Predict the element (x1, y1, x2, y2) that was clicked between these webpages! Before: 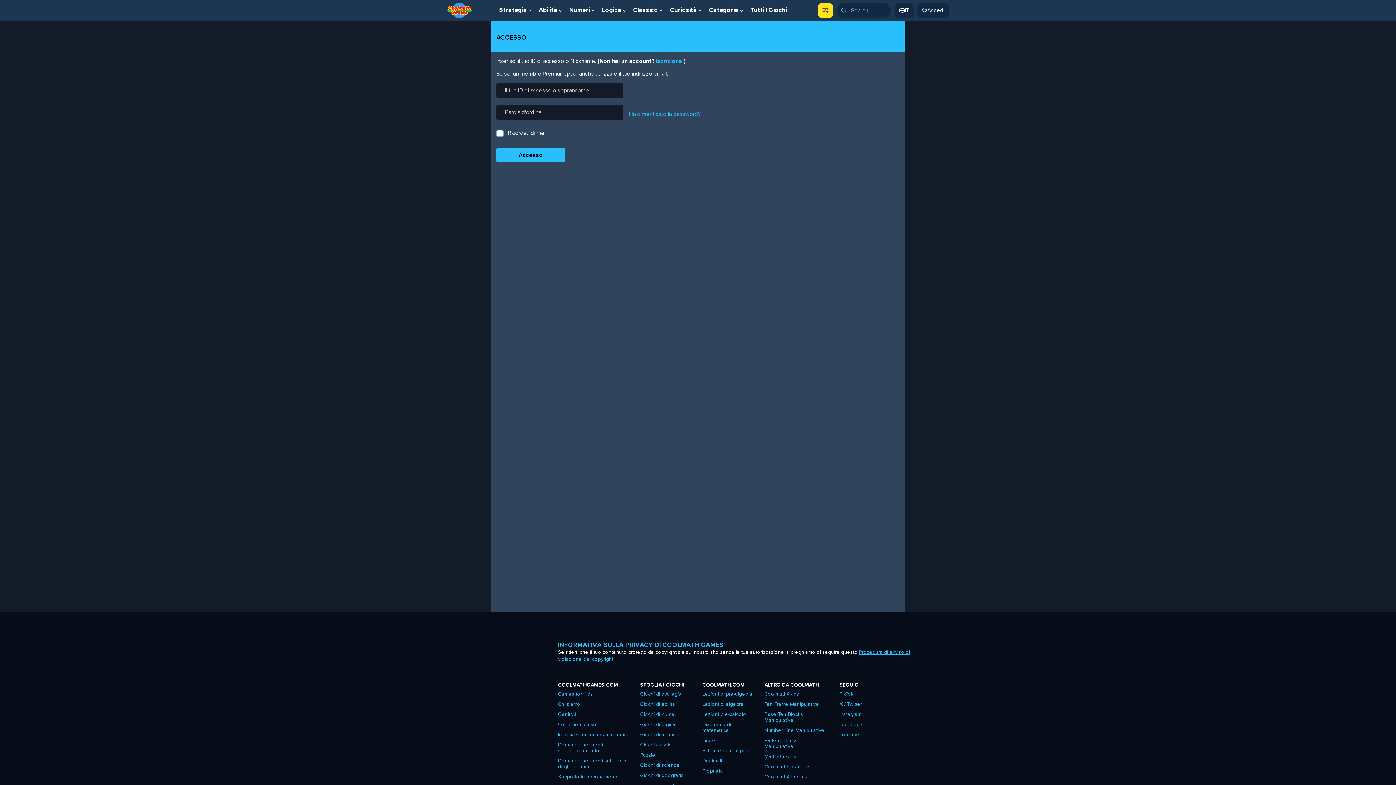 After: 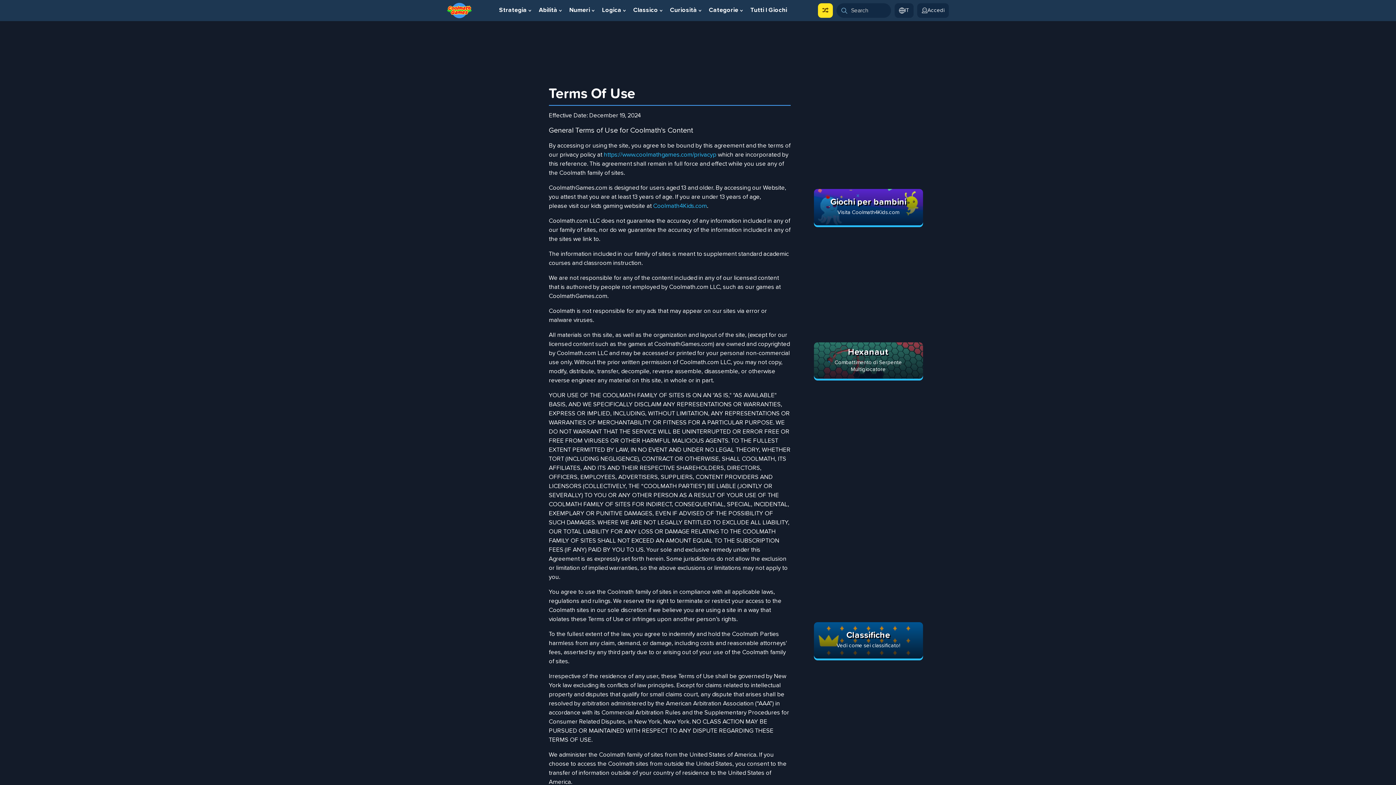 Action: bbox: (558, 721, 596, 729) label: Condizioni d'uso